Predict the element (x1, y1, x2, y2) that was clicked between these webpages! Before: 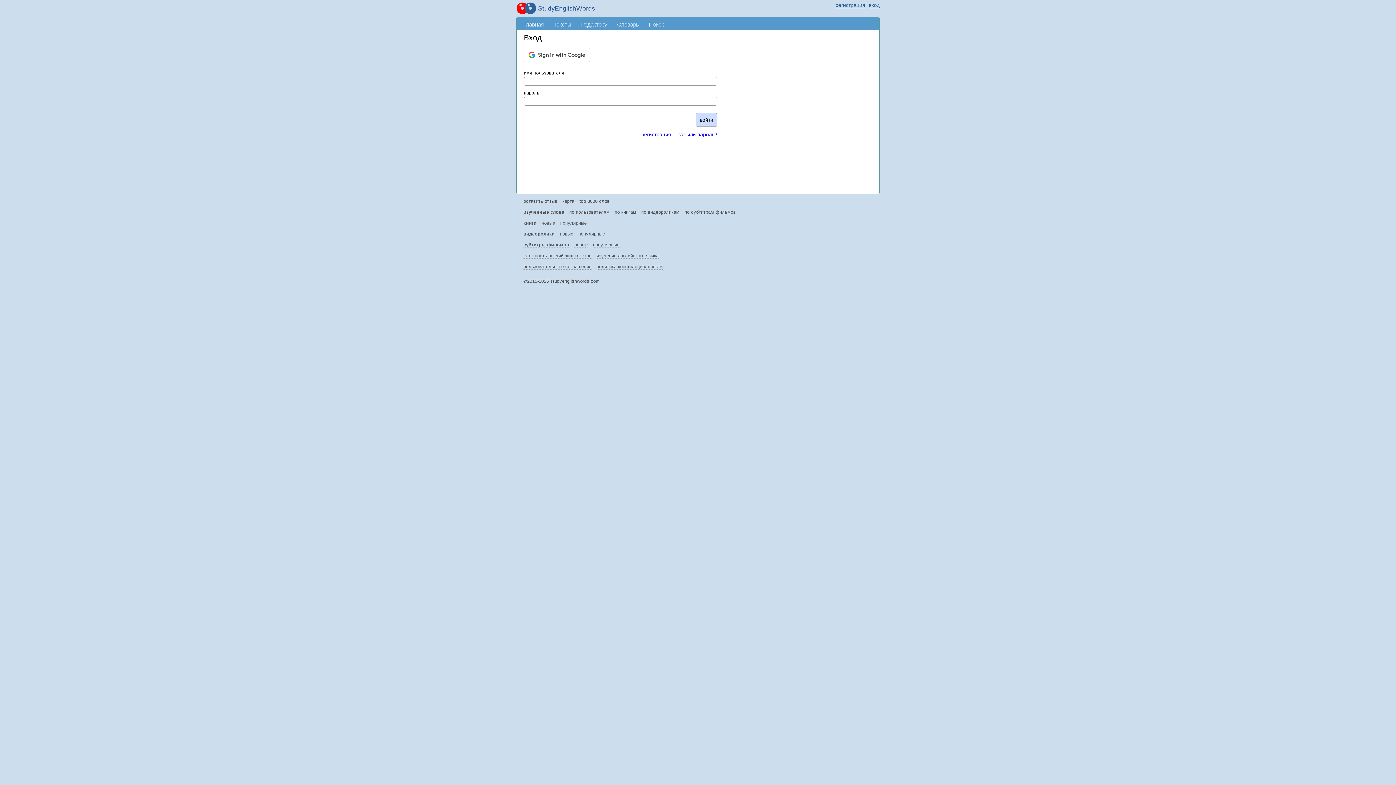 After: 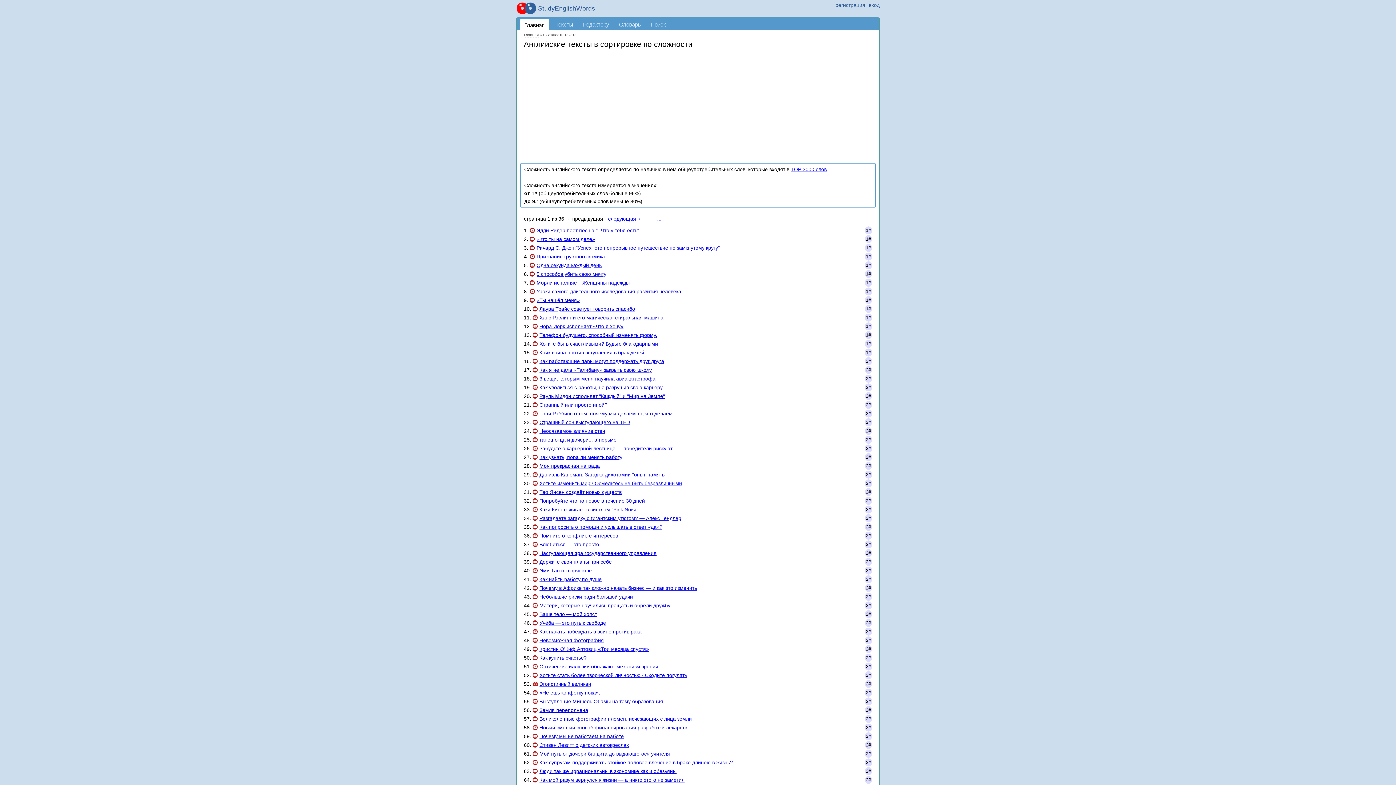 Action: bbox: (523, 253, 591, 258) label: сложность английских текстов